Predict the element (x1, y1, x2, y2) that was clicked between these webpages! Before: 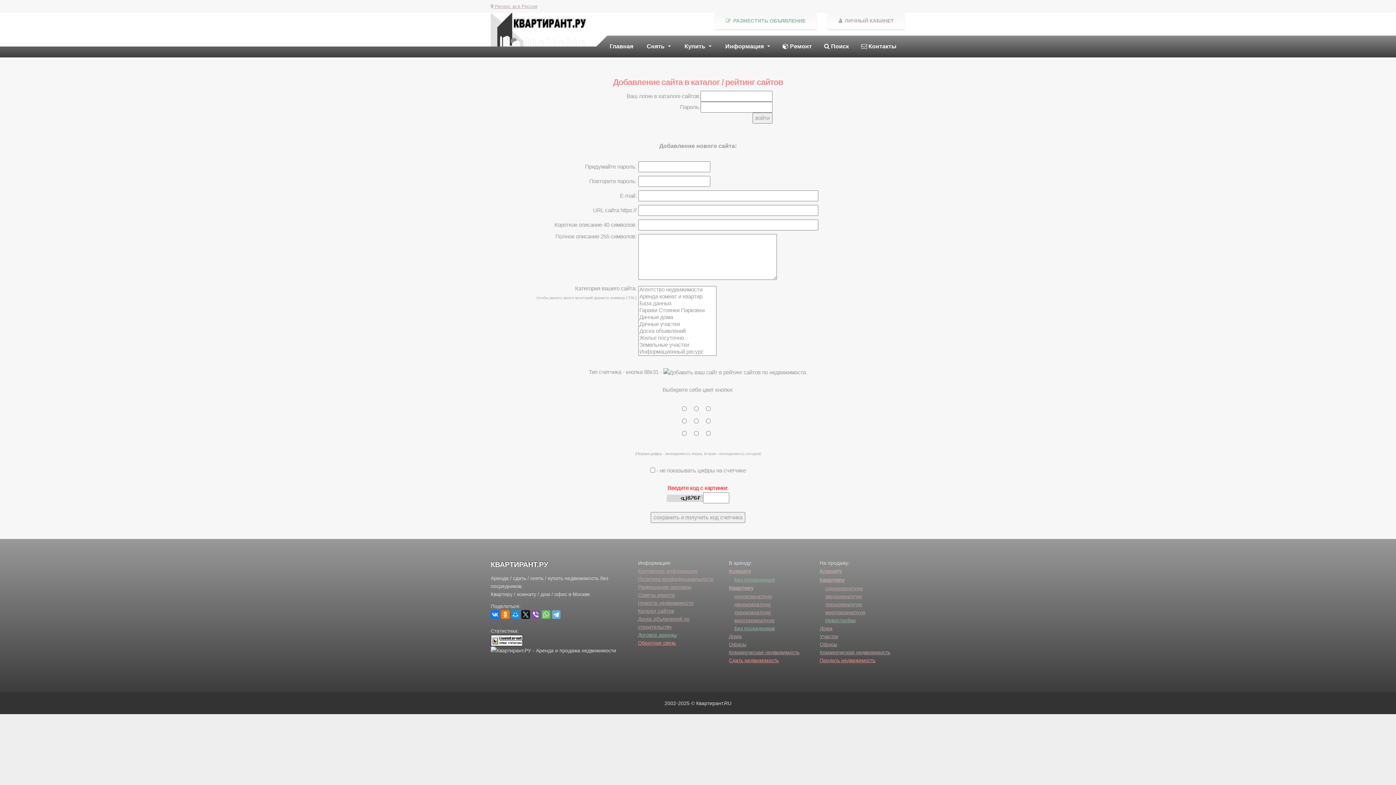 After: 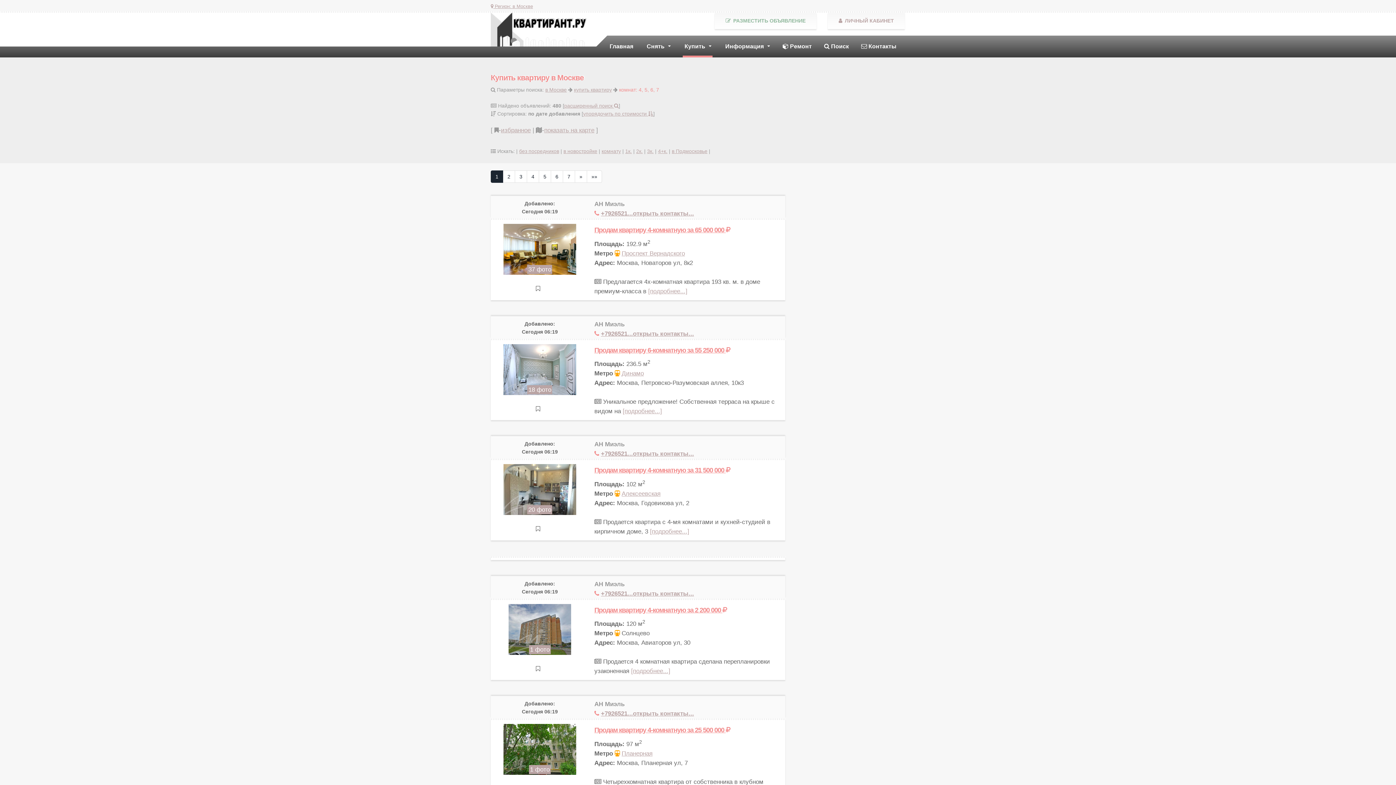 Action: label: многокомнатную bbox: (819, 609, 865, 615)